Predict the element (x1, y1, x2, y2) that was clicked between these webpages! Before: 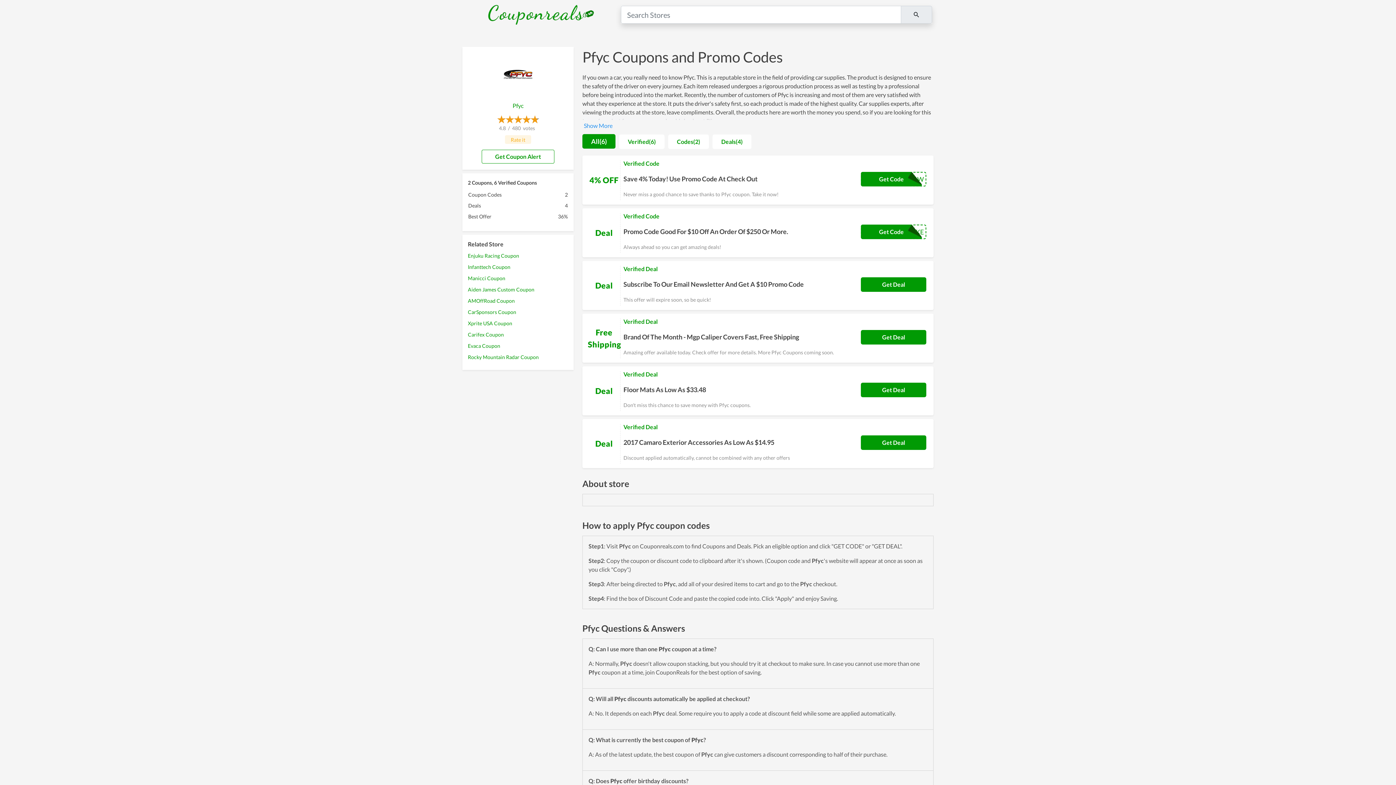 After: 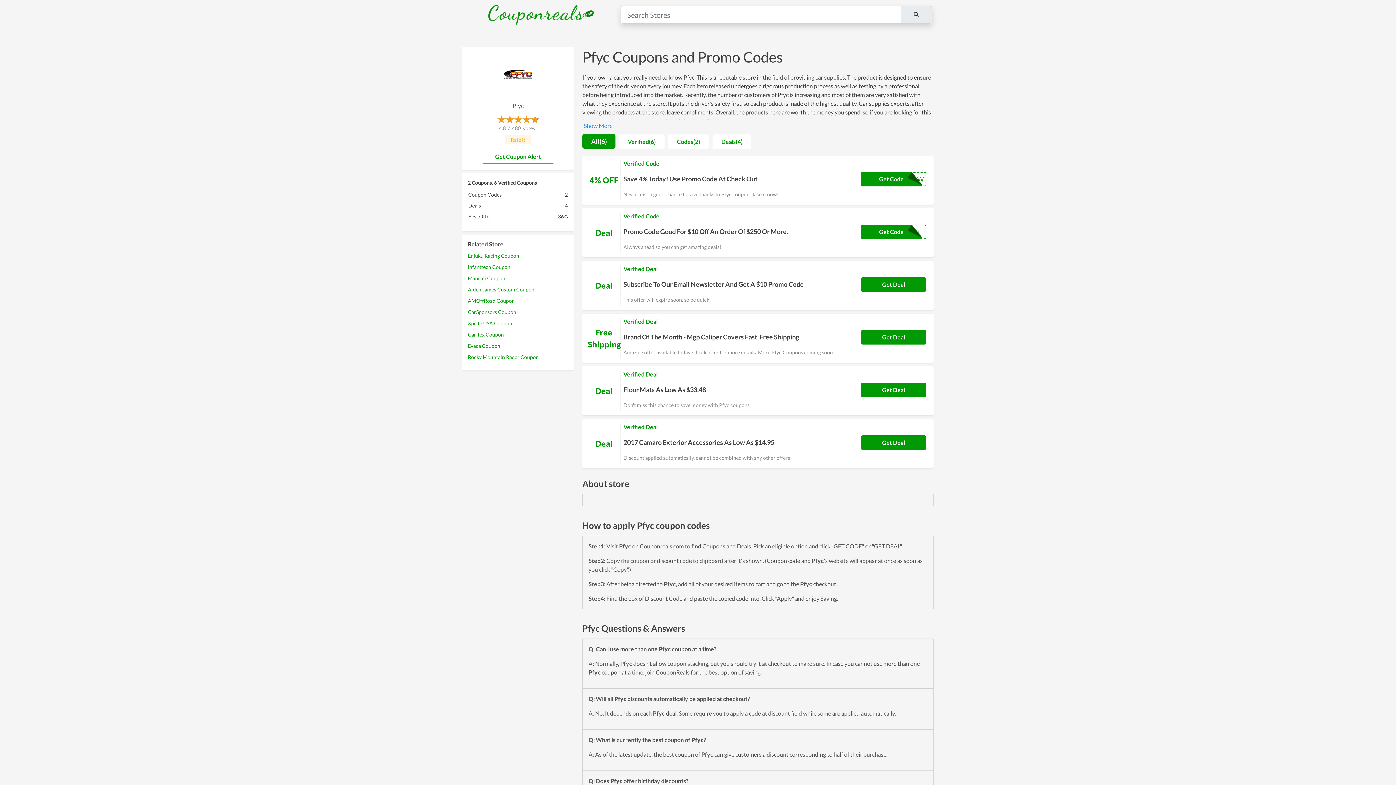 Action: bbox: (505, 135, 531, 144) label: Rate it